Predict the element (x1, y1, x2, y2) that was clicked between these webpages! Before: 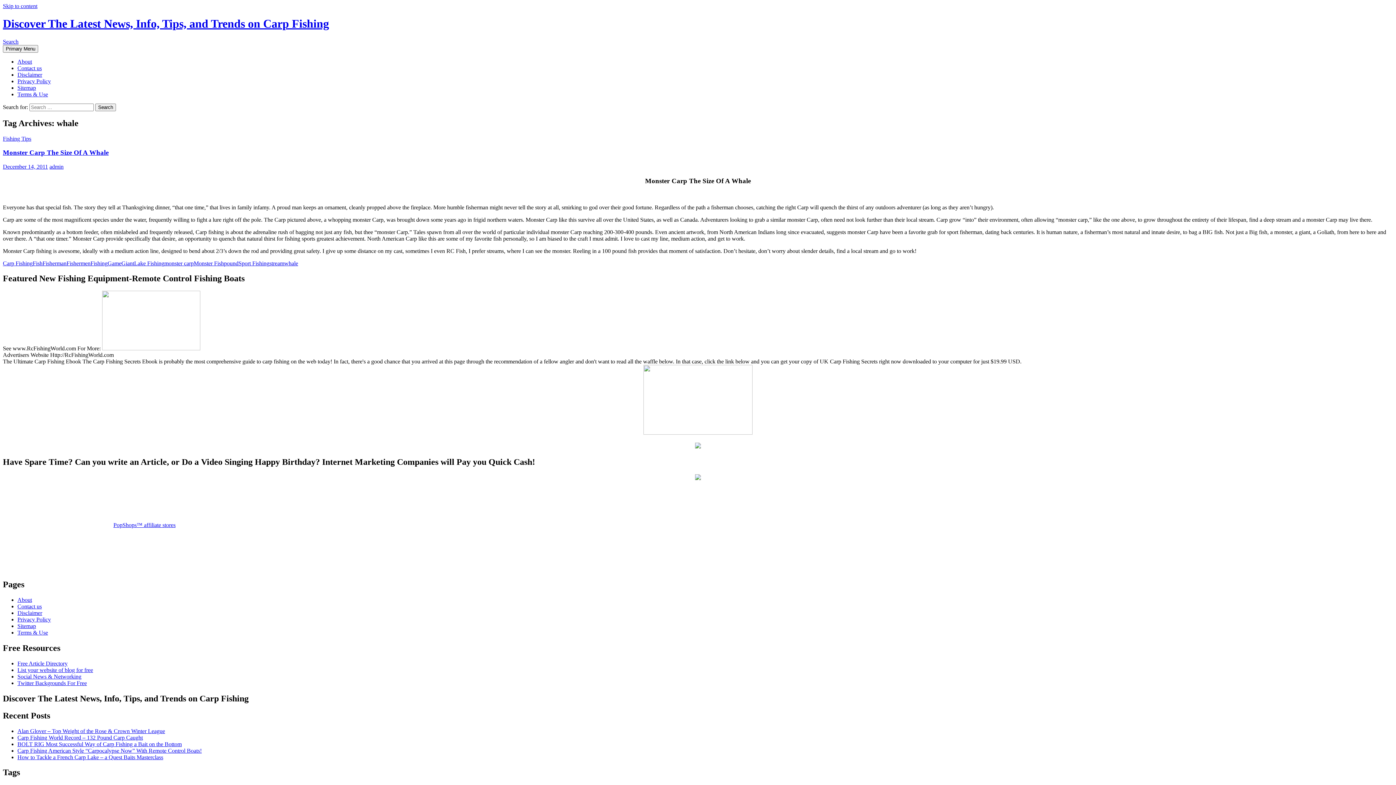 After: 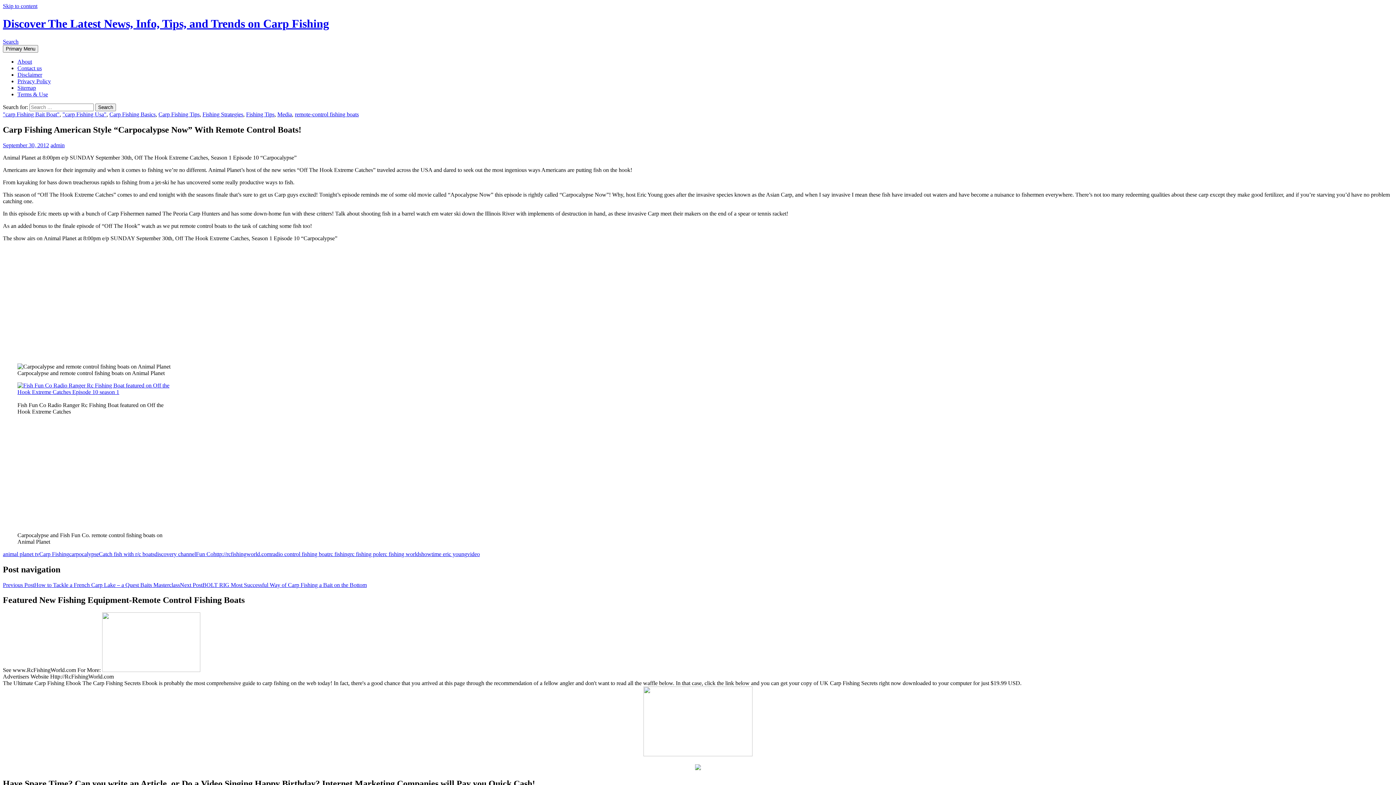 Action: label: Carp Fishing American Style “Carpocalypse Now” With Remote Control Boats! bbox: (17, 747, 201, 754)